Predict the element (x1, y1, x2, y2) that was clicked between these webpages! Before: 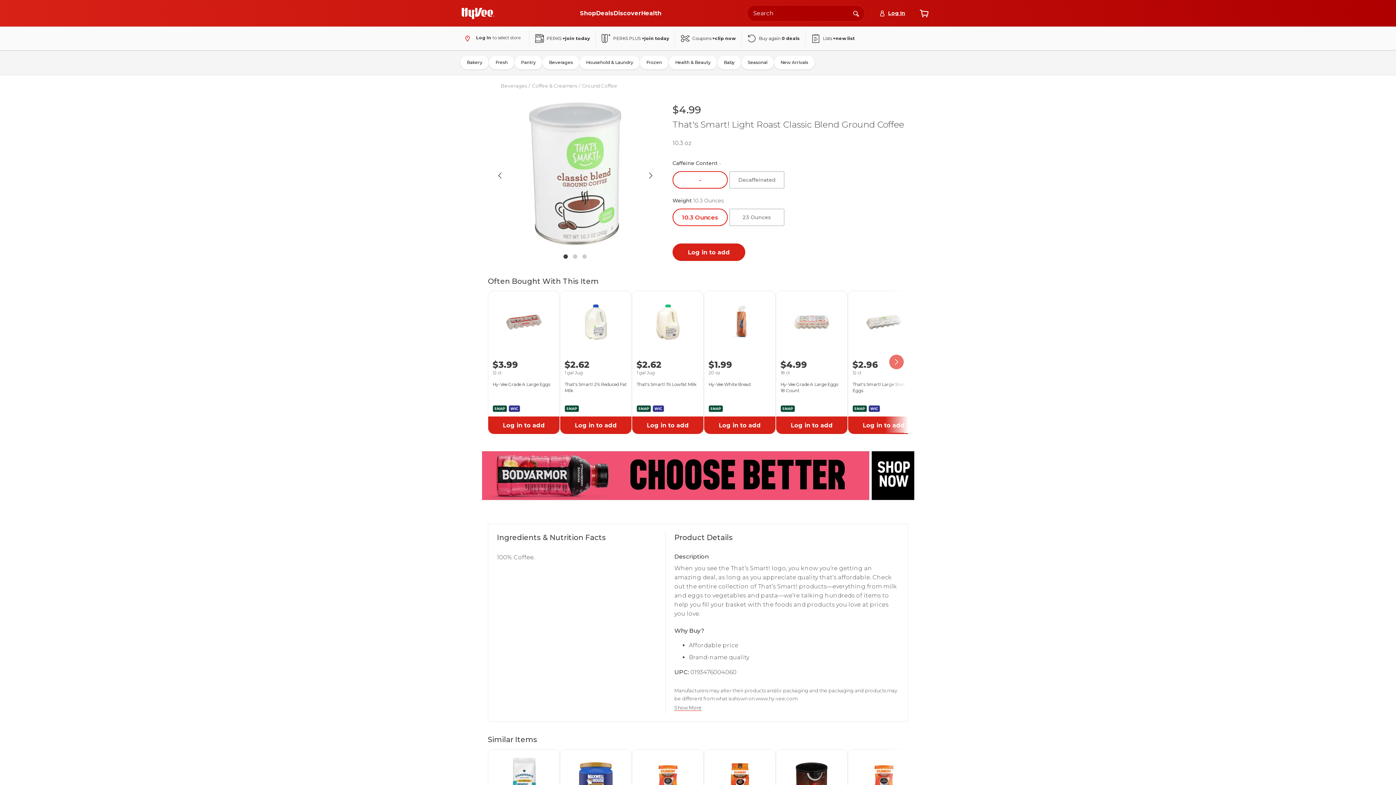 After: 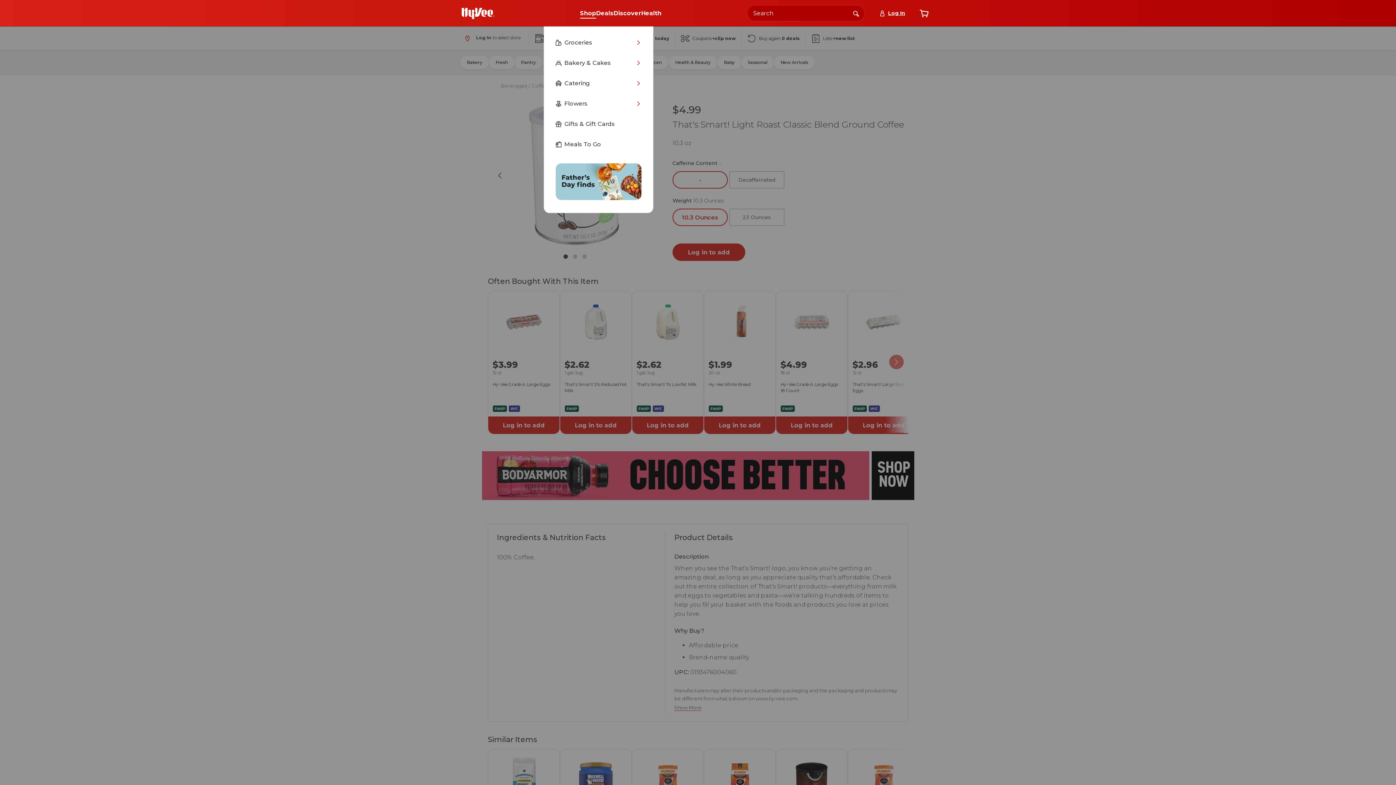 Action: bbox: (580, 7, 596, 19) label: Shop